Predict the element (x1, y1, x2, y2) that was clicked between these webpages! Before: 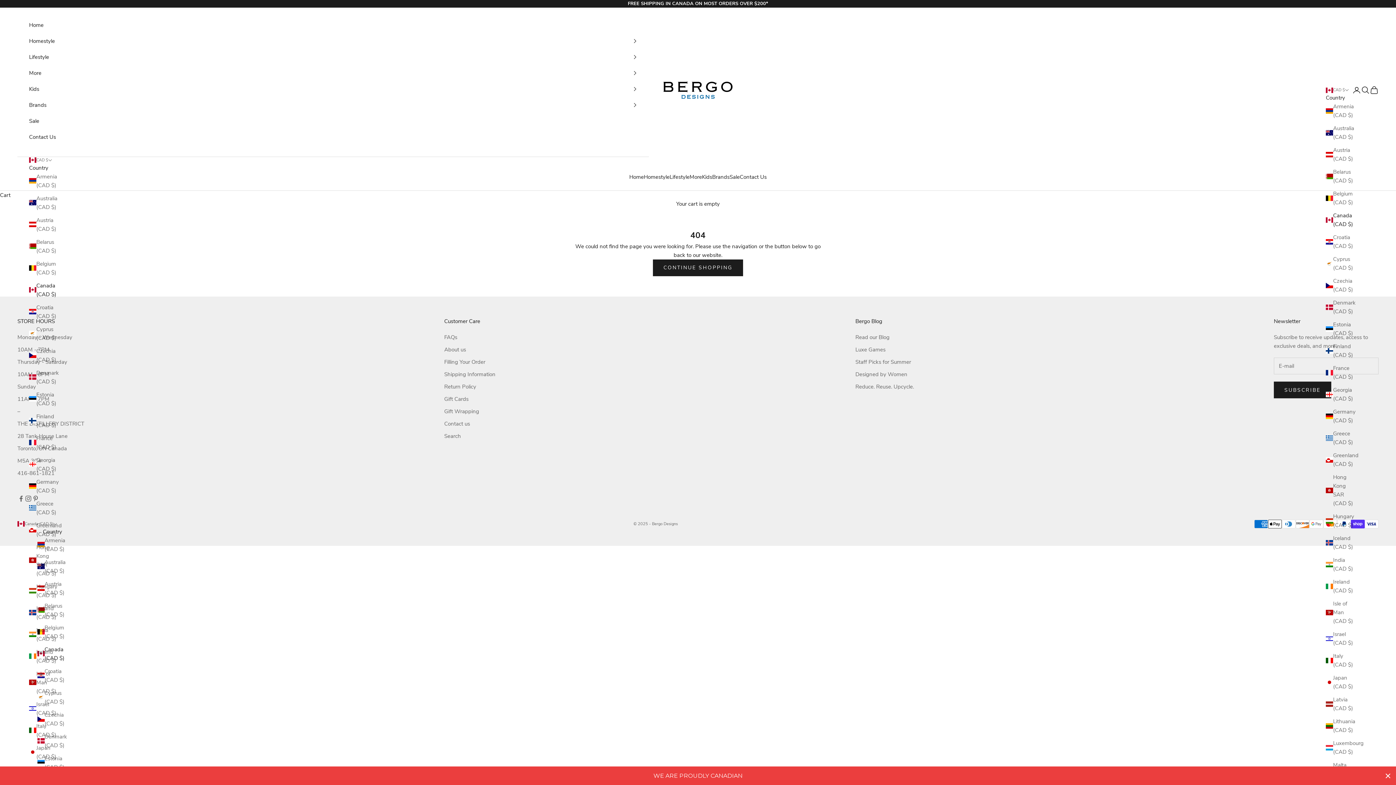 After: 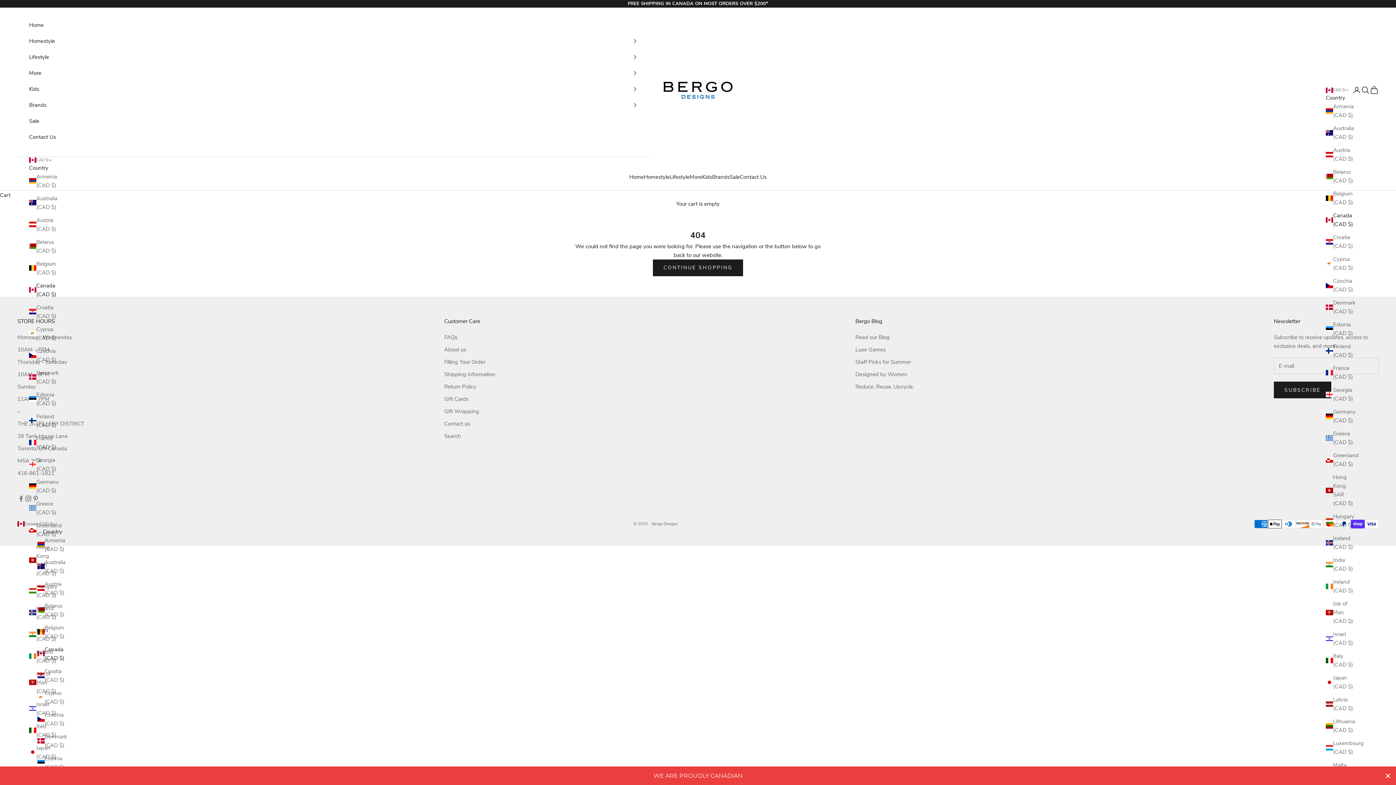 Action: label: Canada (CAD $) bbox: (1326, 211, 1356, 228)